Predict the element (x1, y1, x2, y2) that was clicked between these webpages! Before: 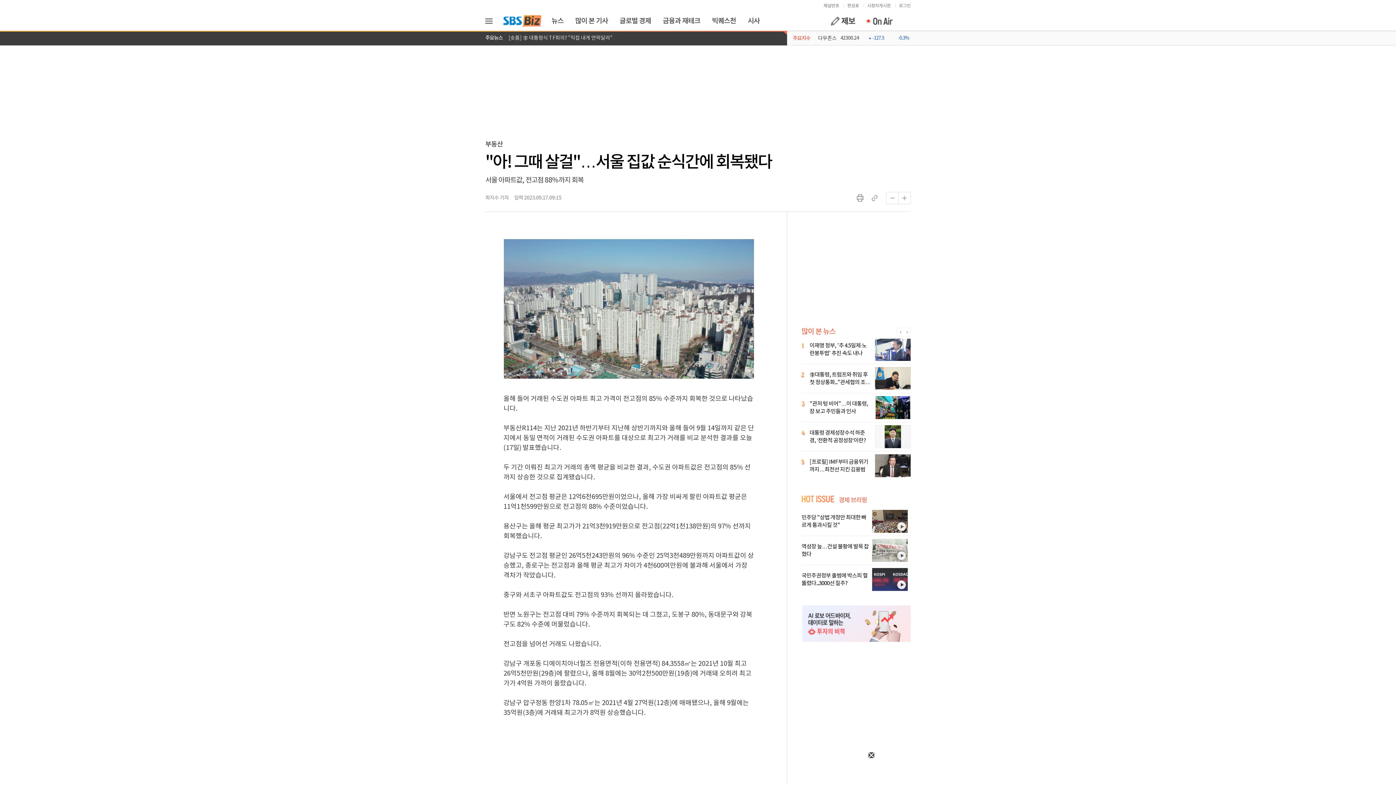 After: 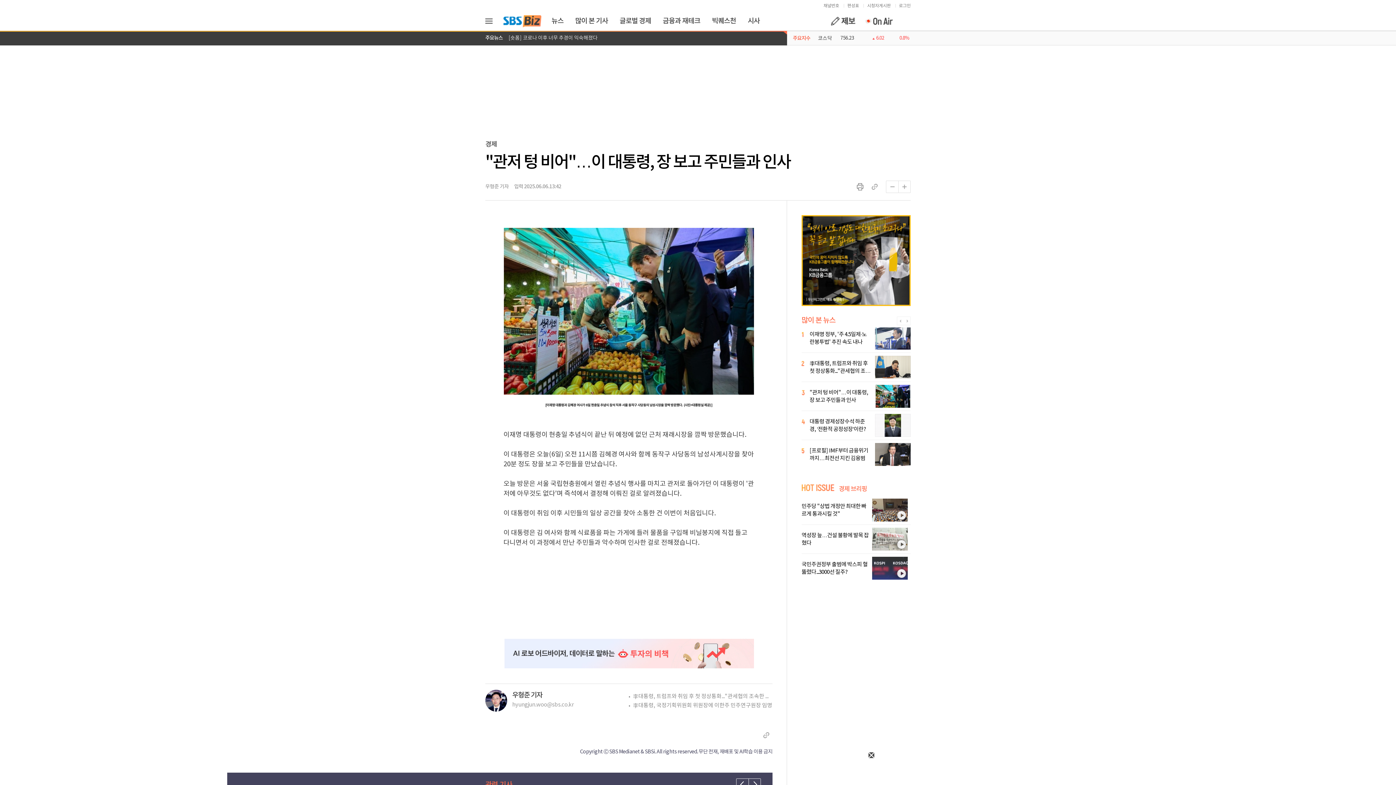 Action: label: 3
"관저 텅 비어"…이 대통령, 장 보고 주민들과 인사 bbox: (801, 393, 910, 422)